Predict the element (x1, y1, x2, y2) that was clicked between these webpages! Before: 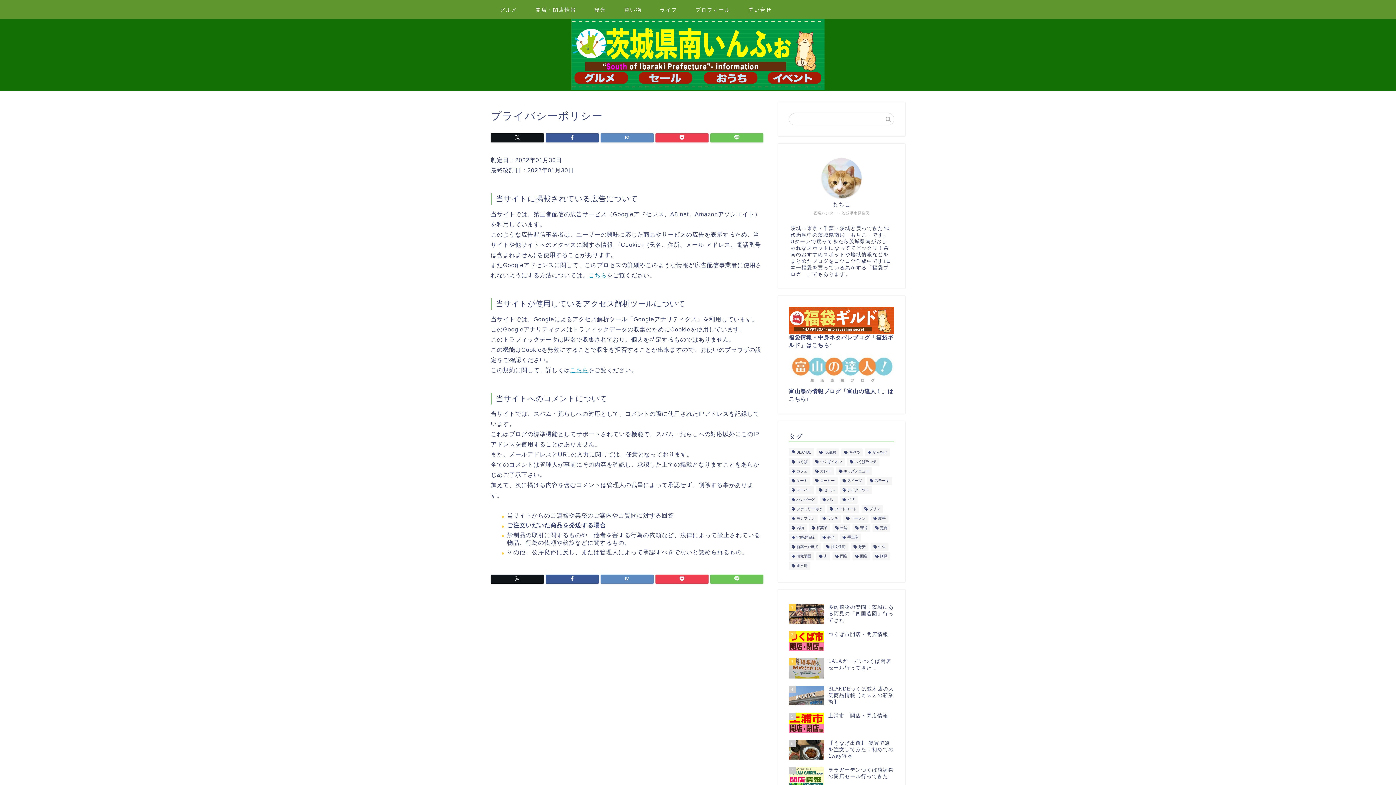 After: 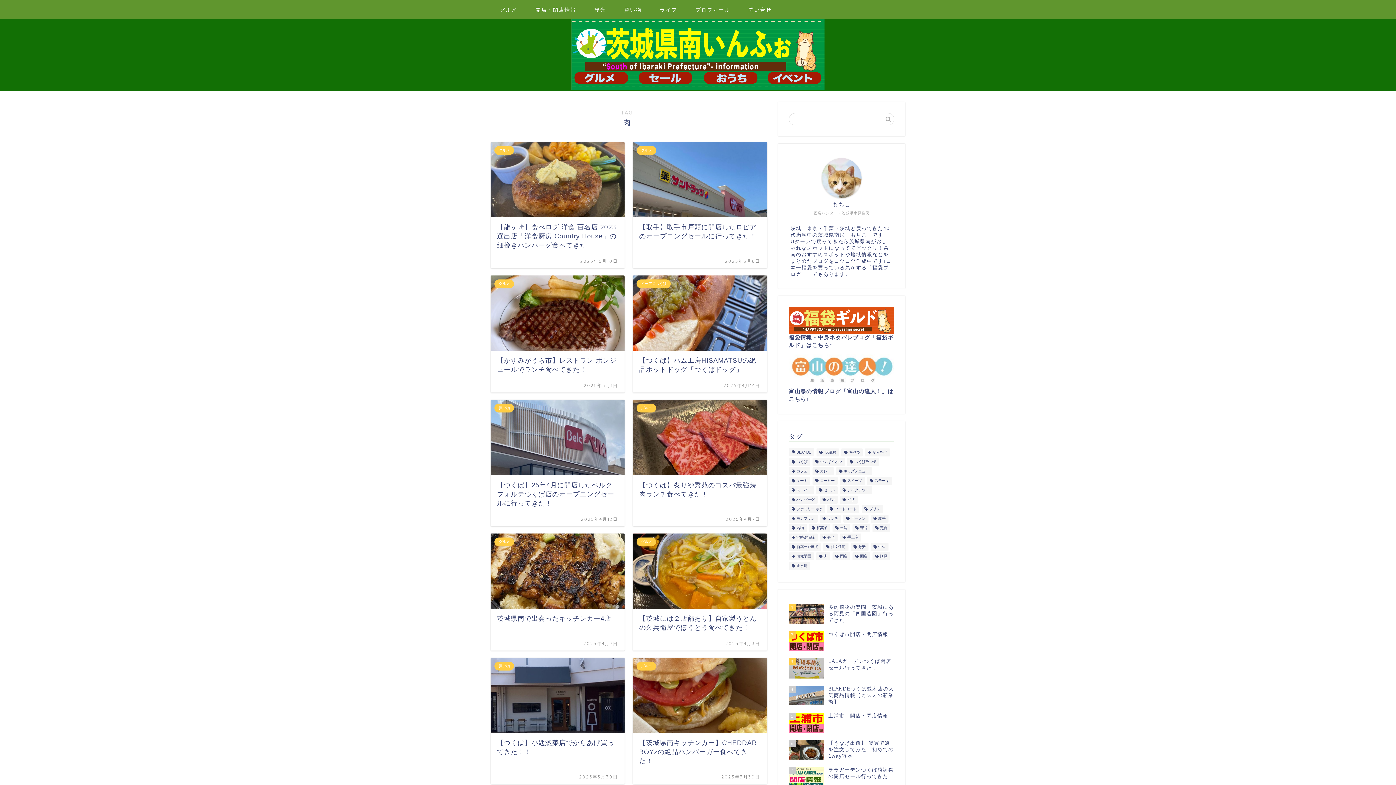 Action: label: 肉 (47個の項目) bbox: (816, 552, 830, 560)